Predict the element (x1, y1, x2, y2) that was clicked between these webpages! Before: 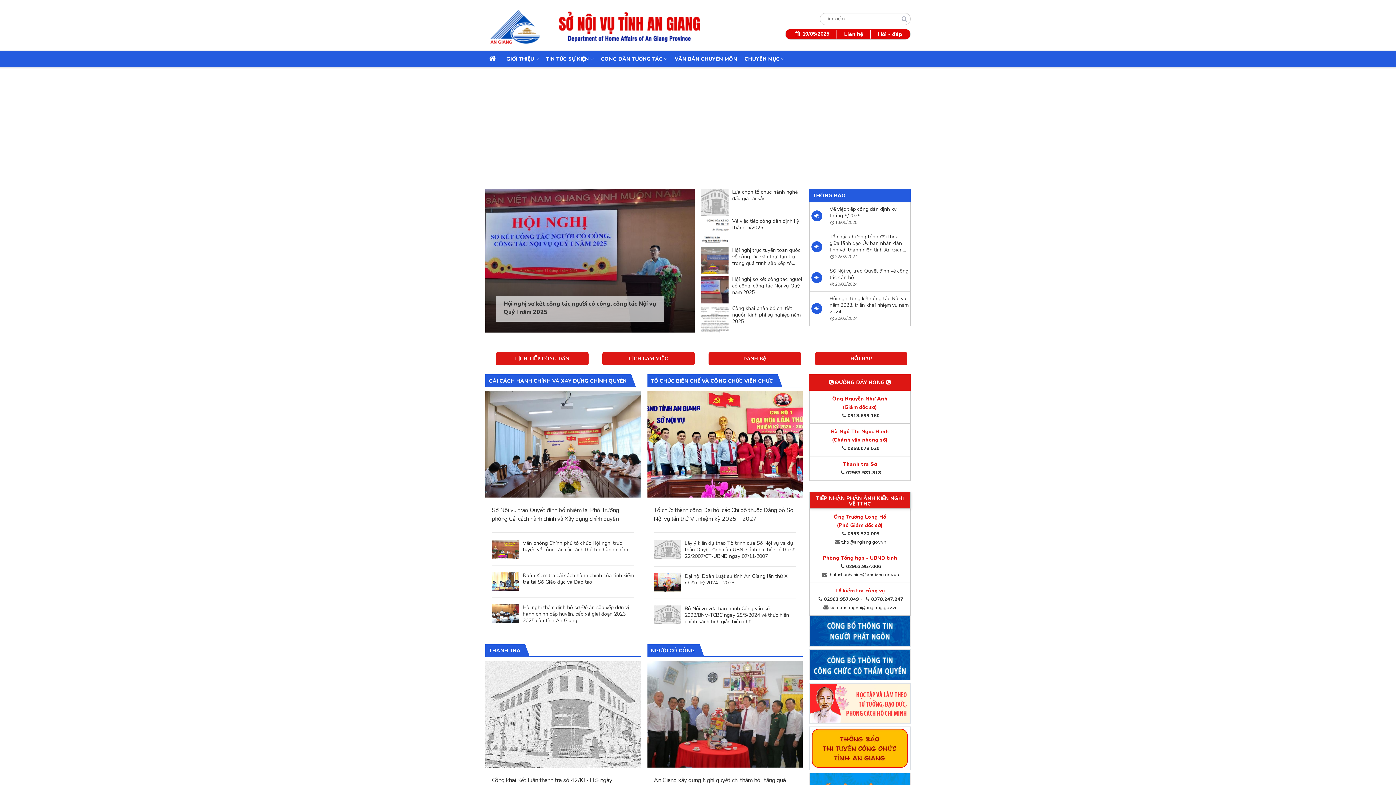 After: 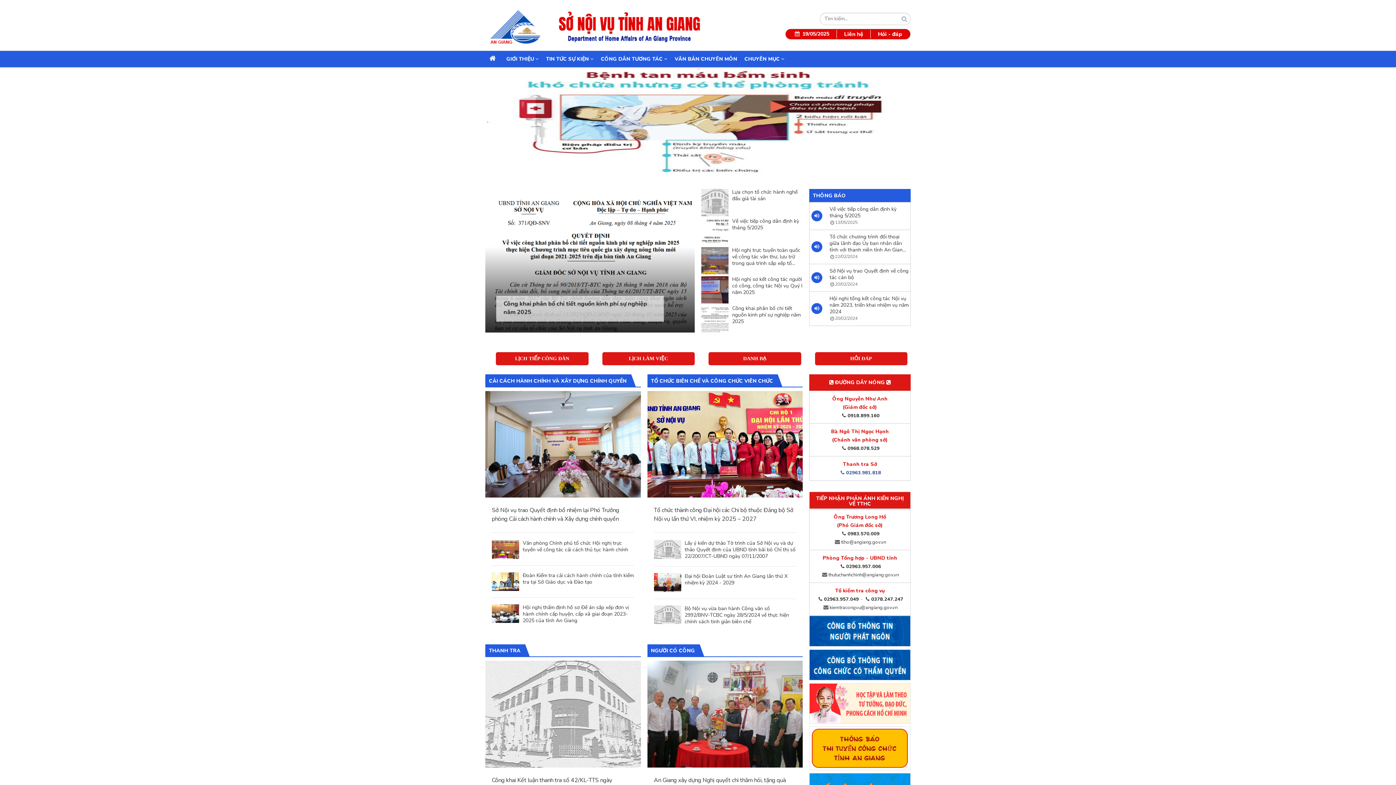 Action: label: 02963.981.818 bbox: (839, 469, 881, 476)